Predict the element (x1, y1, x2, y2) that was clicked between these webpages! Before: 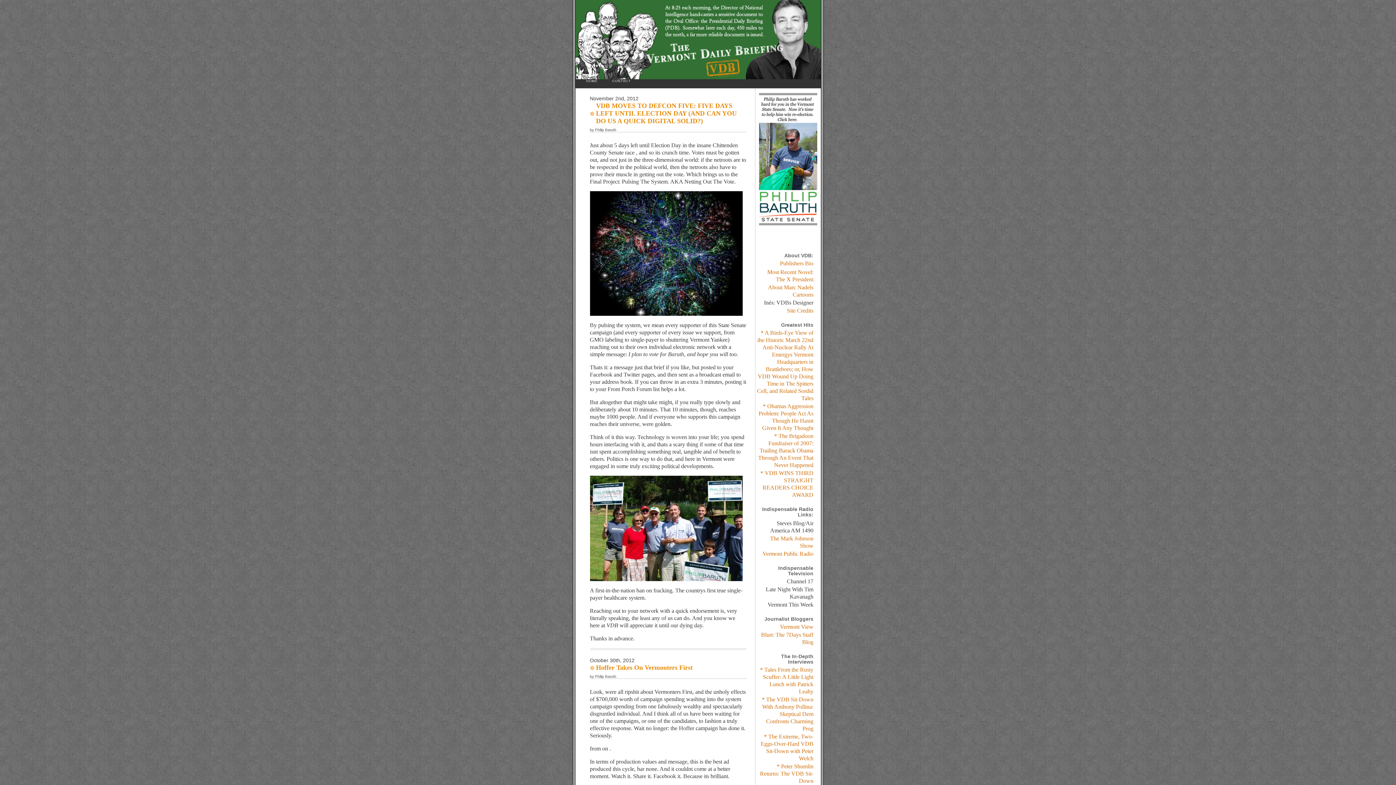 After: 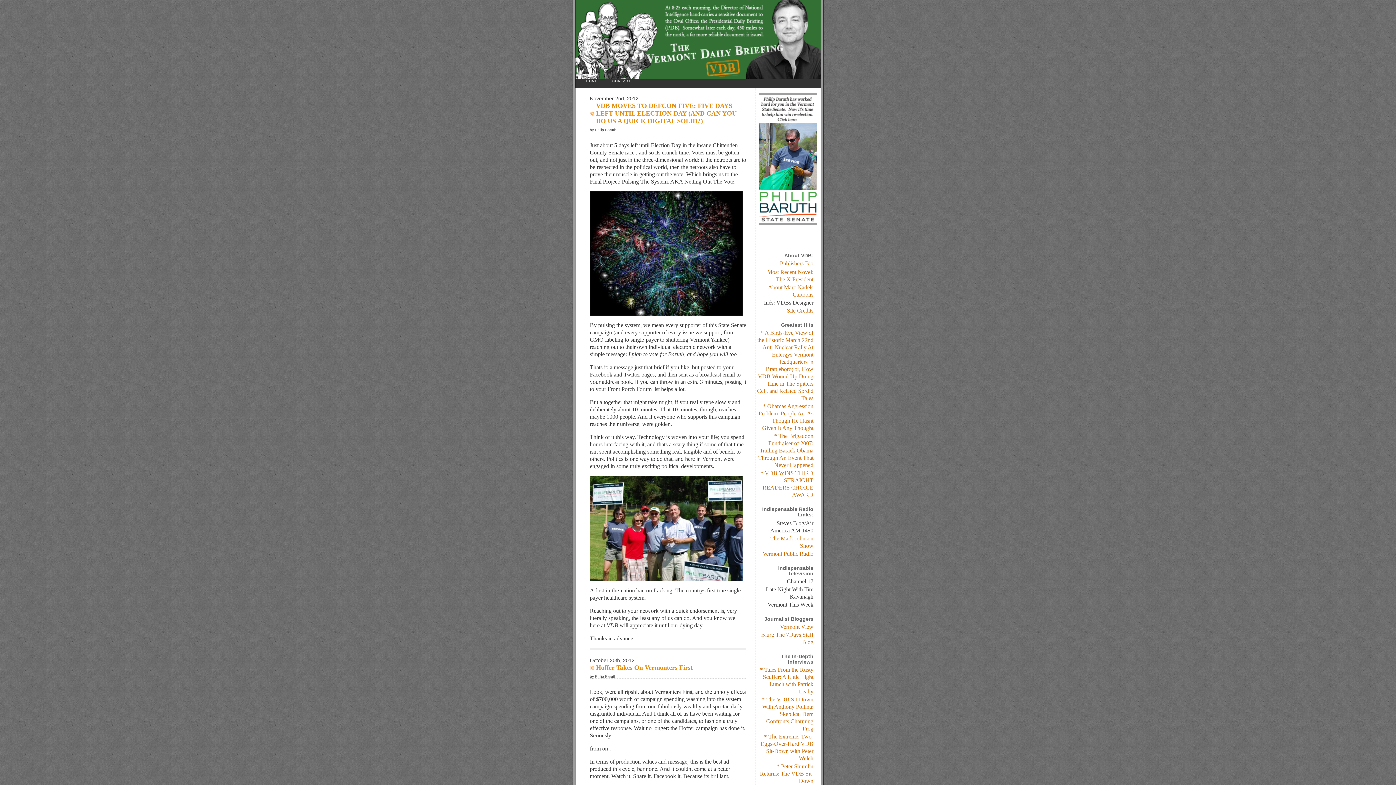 Action: bbox: (759, 220, 817, 226)